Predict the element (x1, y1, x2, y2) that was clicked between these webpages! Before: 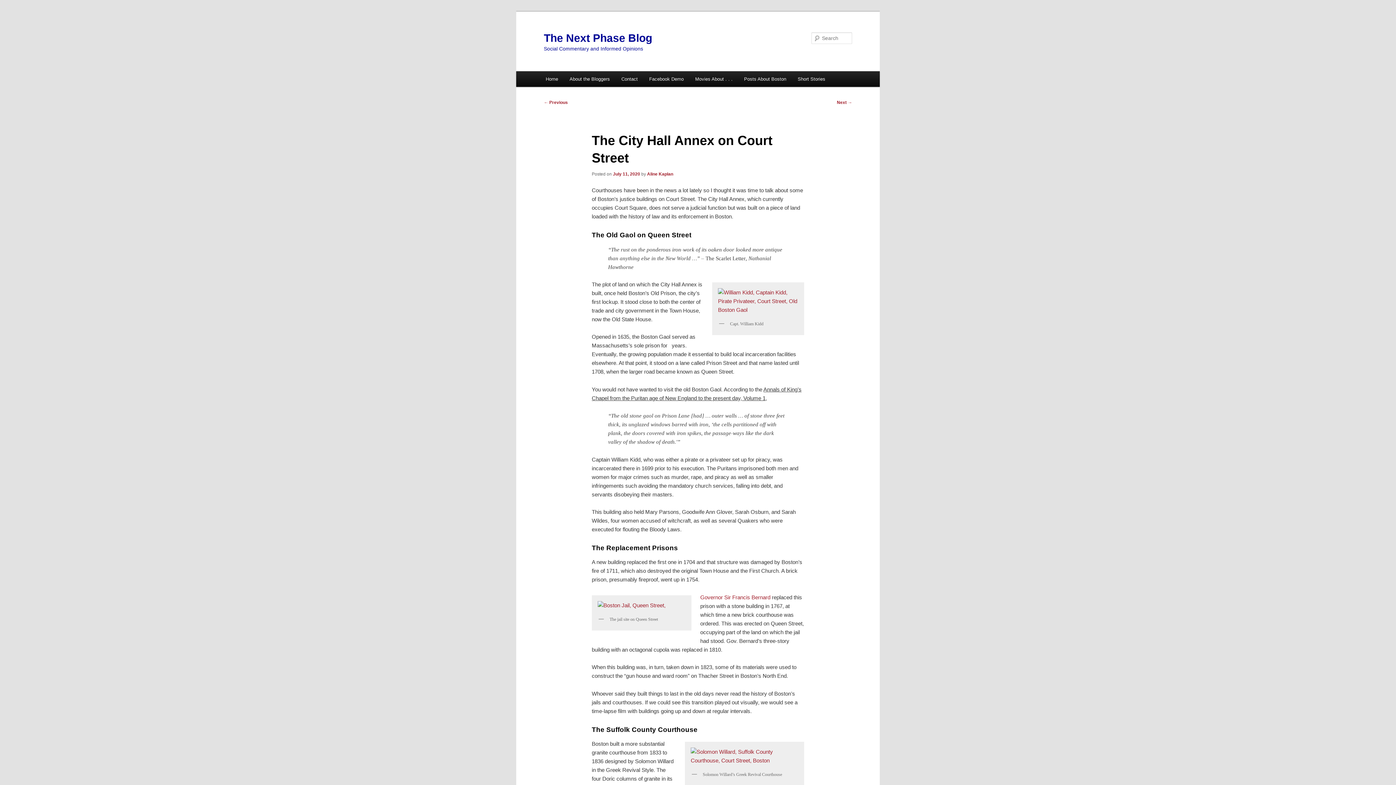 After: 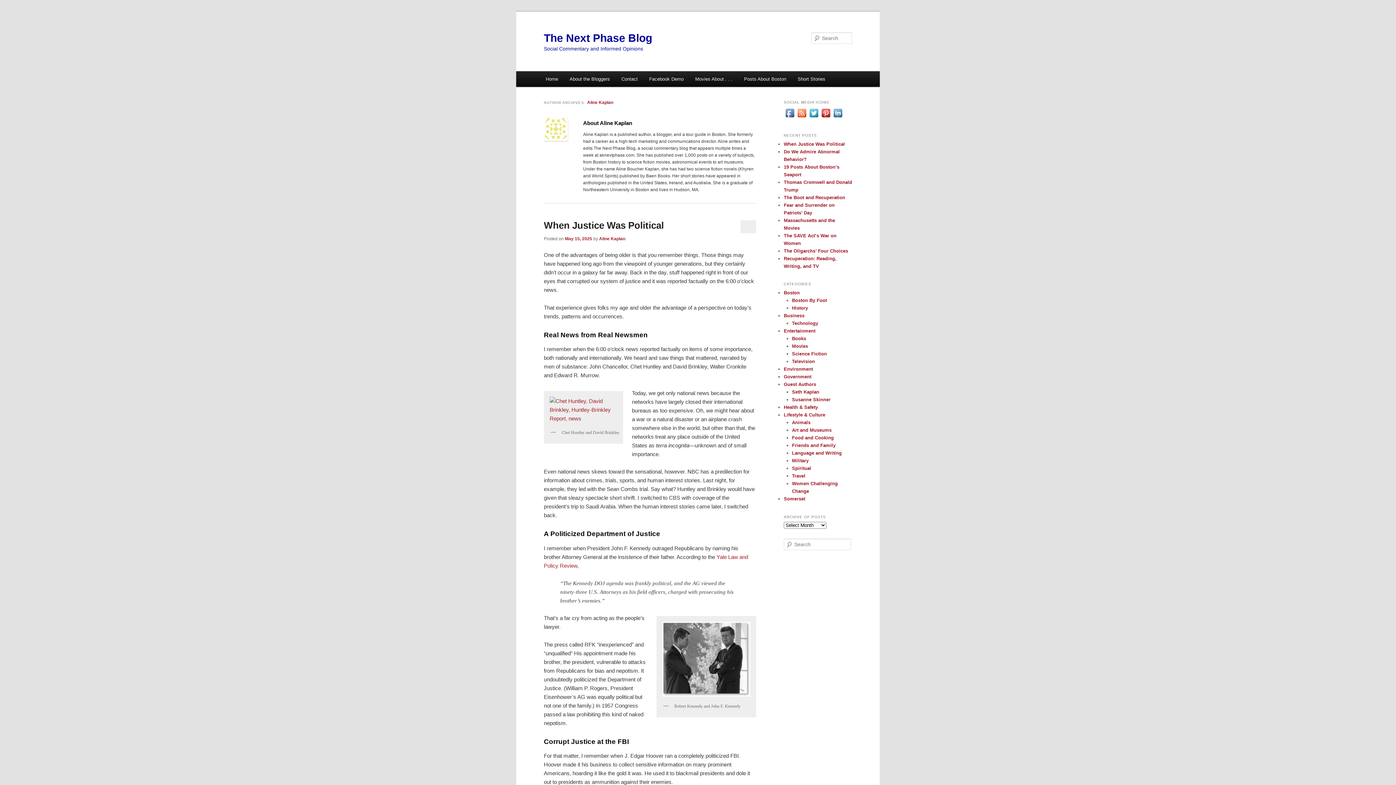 Action: bbox: (647, 171, 673, 176) label: Aline Kaplan